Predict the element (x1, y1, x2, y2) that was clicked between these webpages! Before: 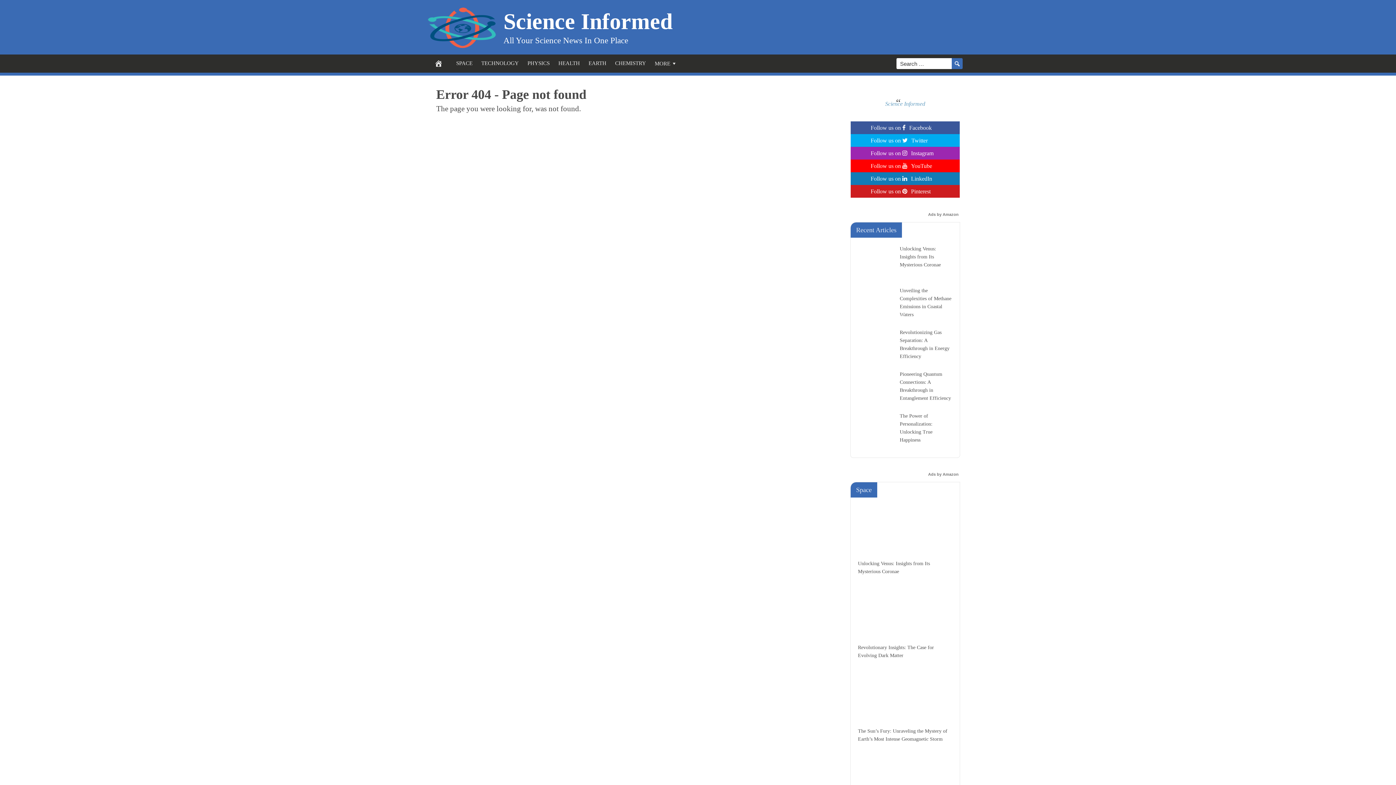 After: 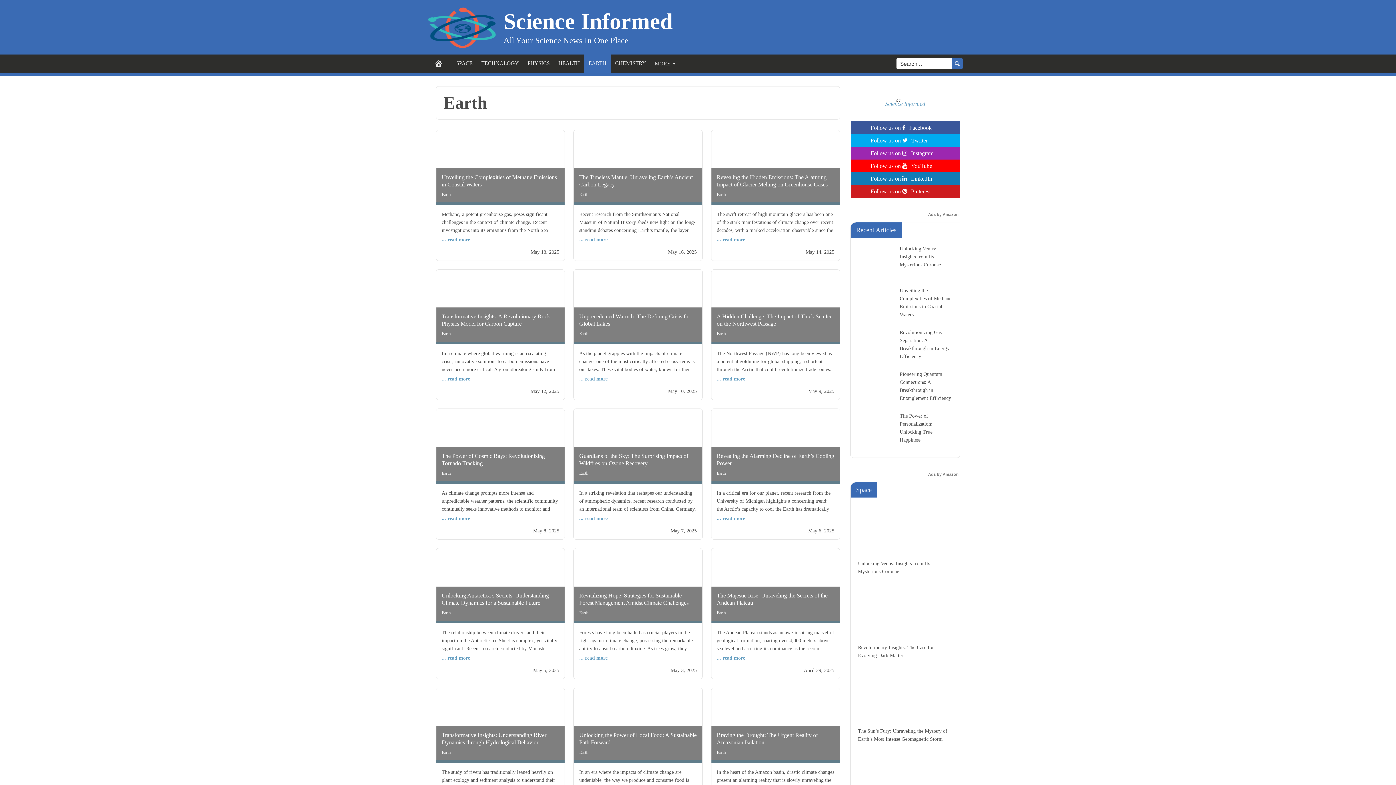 Action: bbox: (584, 54, 610, 72) label: EARTH